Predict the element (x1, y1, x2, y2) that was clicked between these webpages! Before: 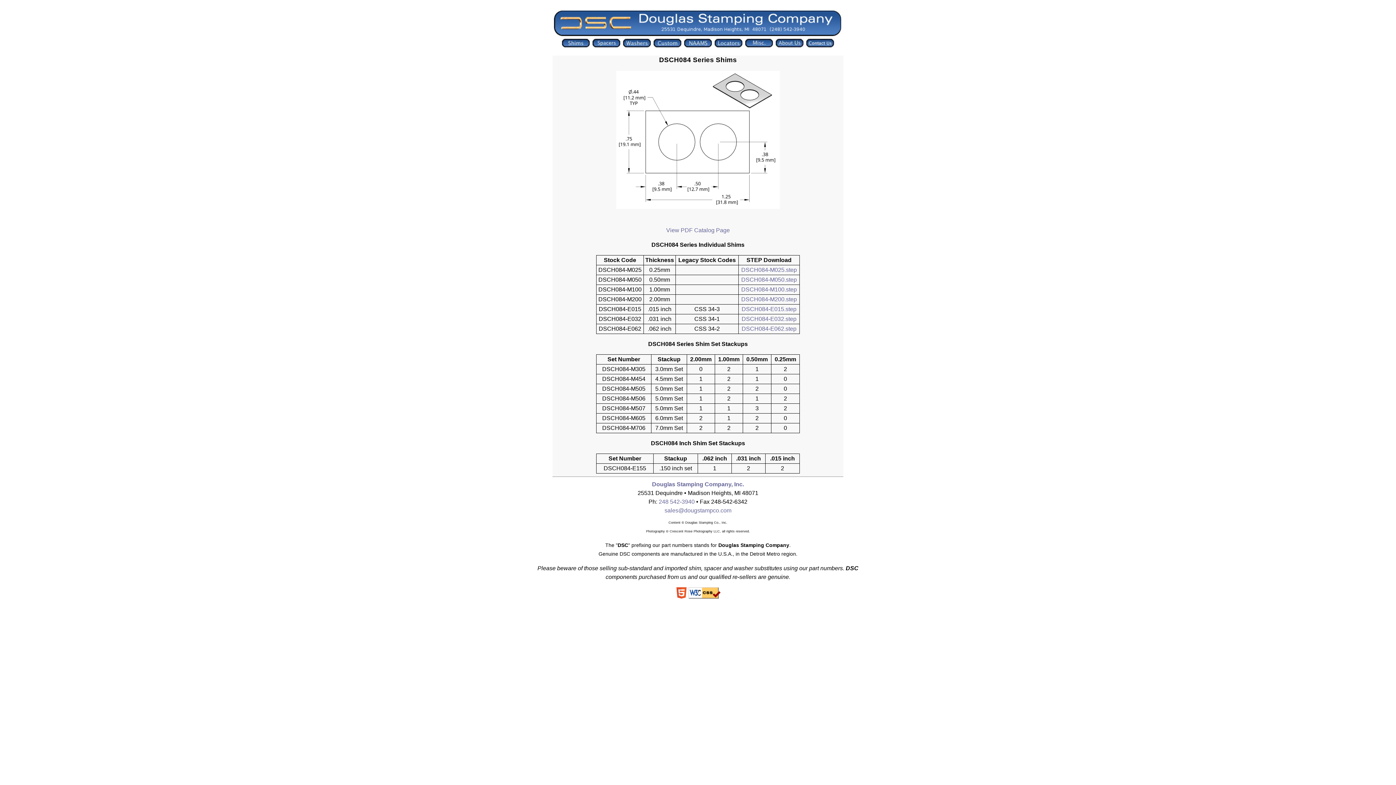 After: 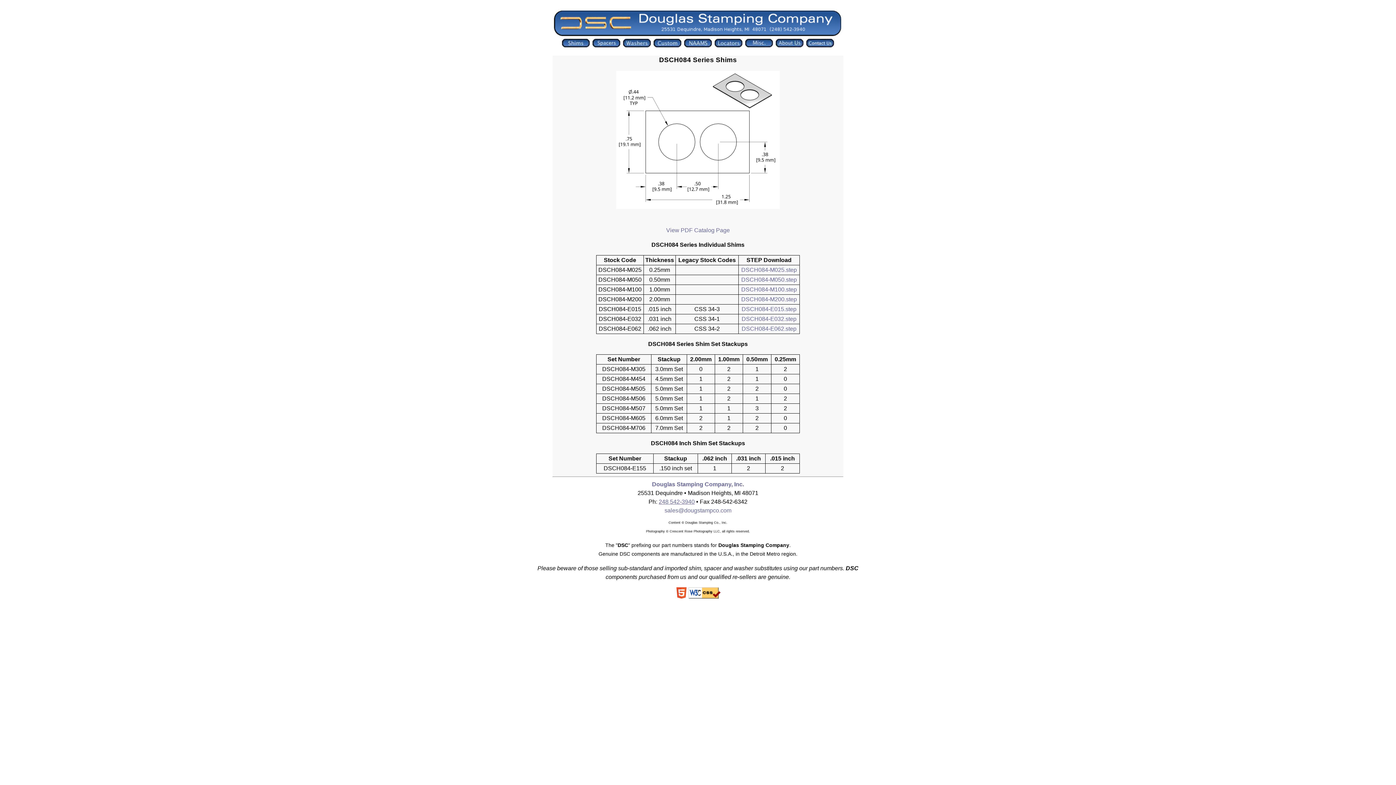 Action: bbox: (658, 498, 694, 505) label: 248 542-3940